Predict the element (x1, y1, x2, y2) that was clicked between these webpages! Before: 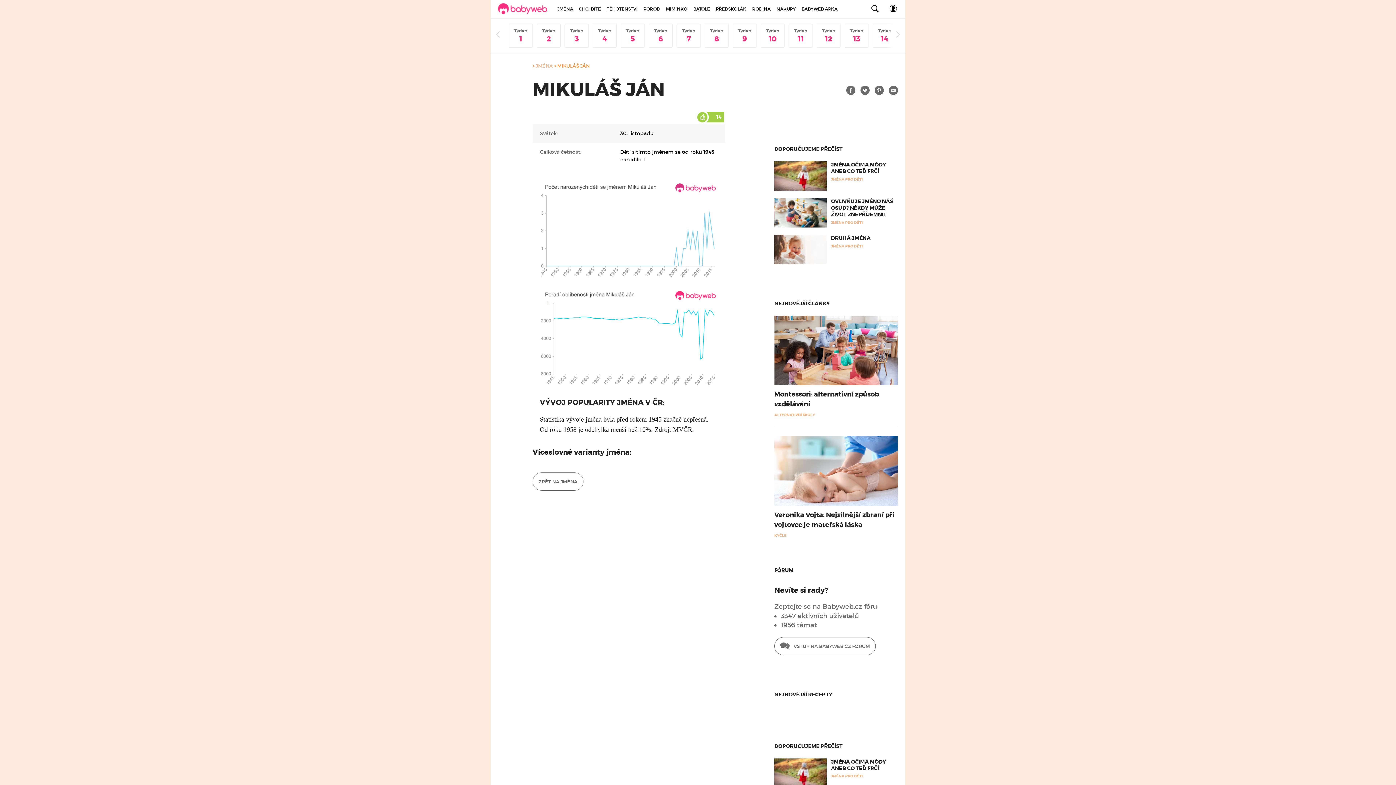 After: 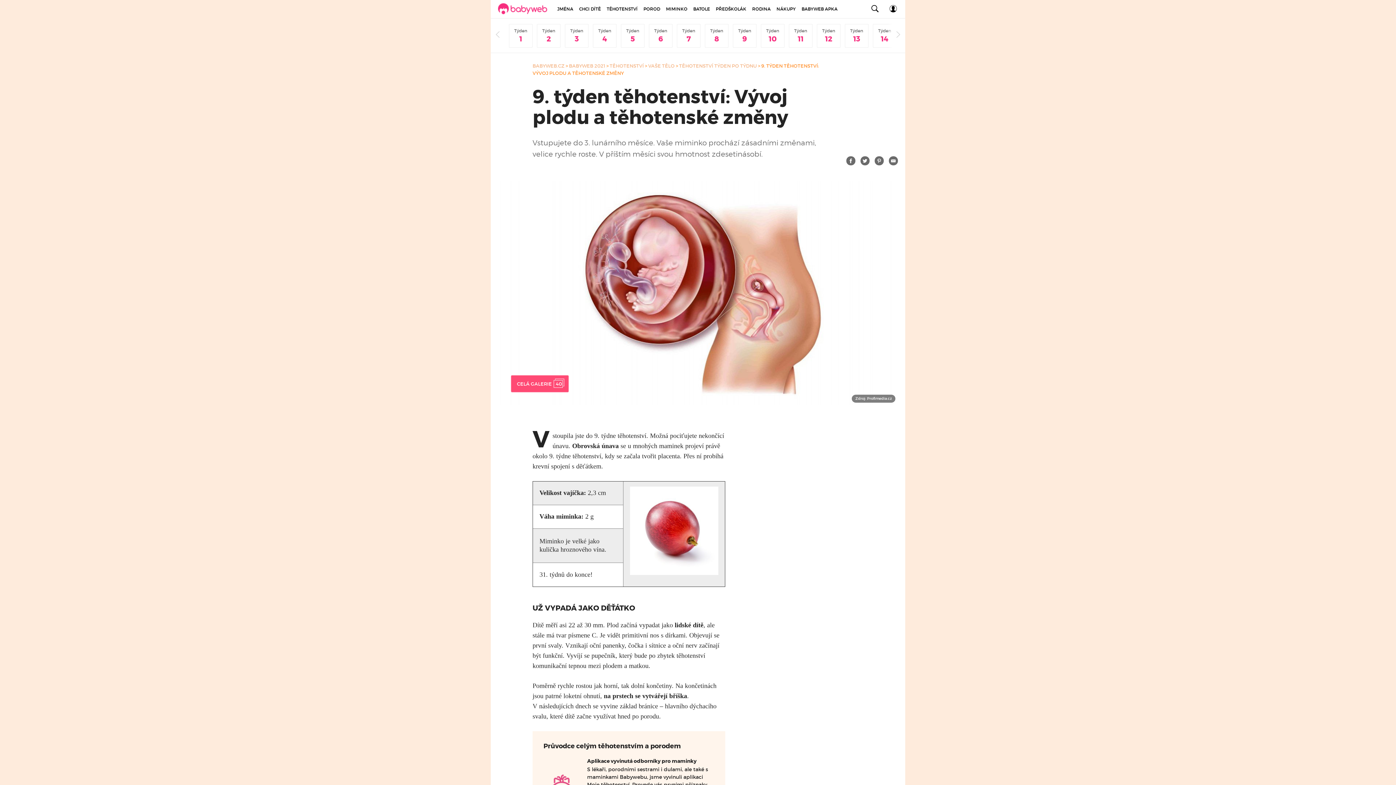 Action: label: Týden
9 bbox: (733, 24, 756, 47)